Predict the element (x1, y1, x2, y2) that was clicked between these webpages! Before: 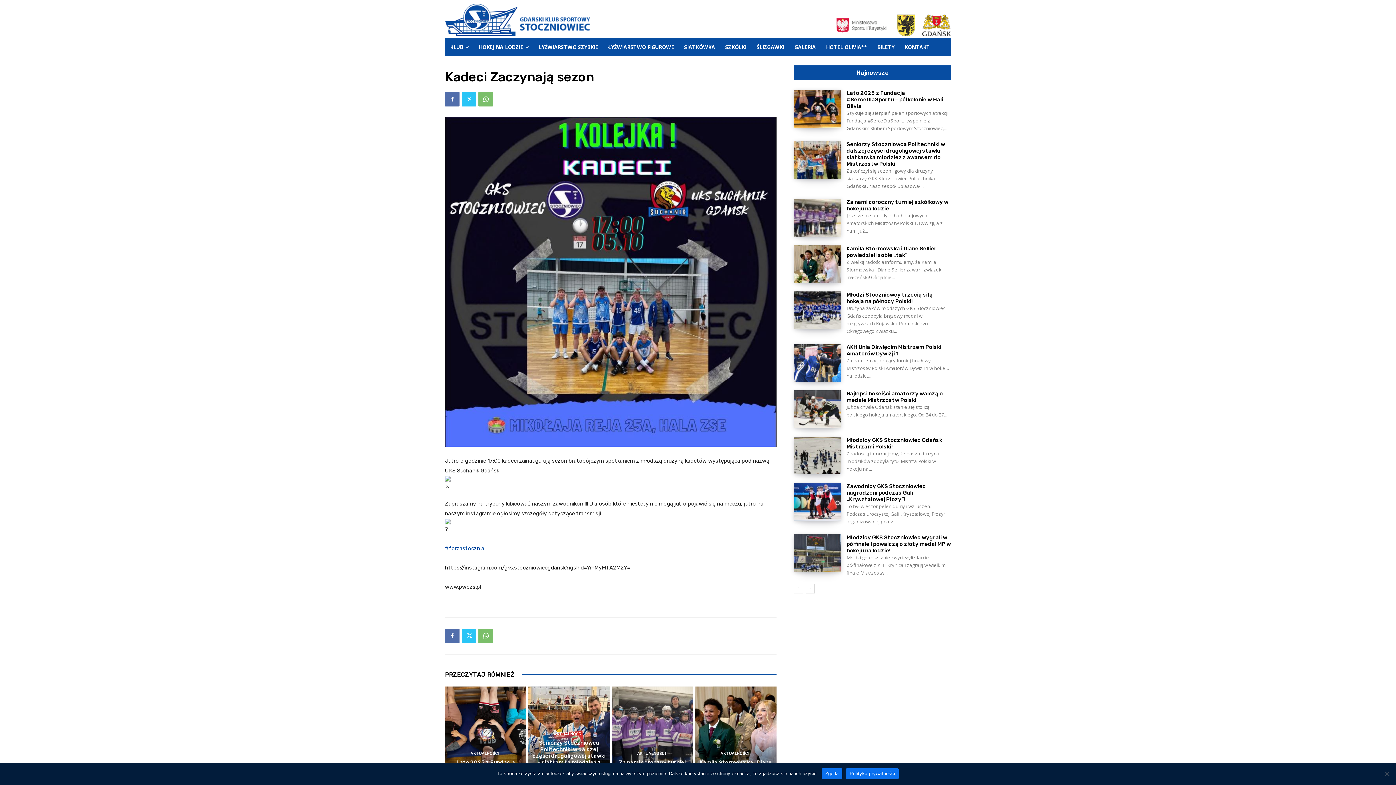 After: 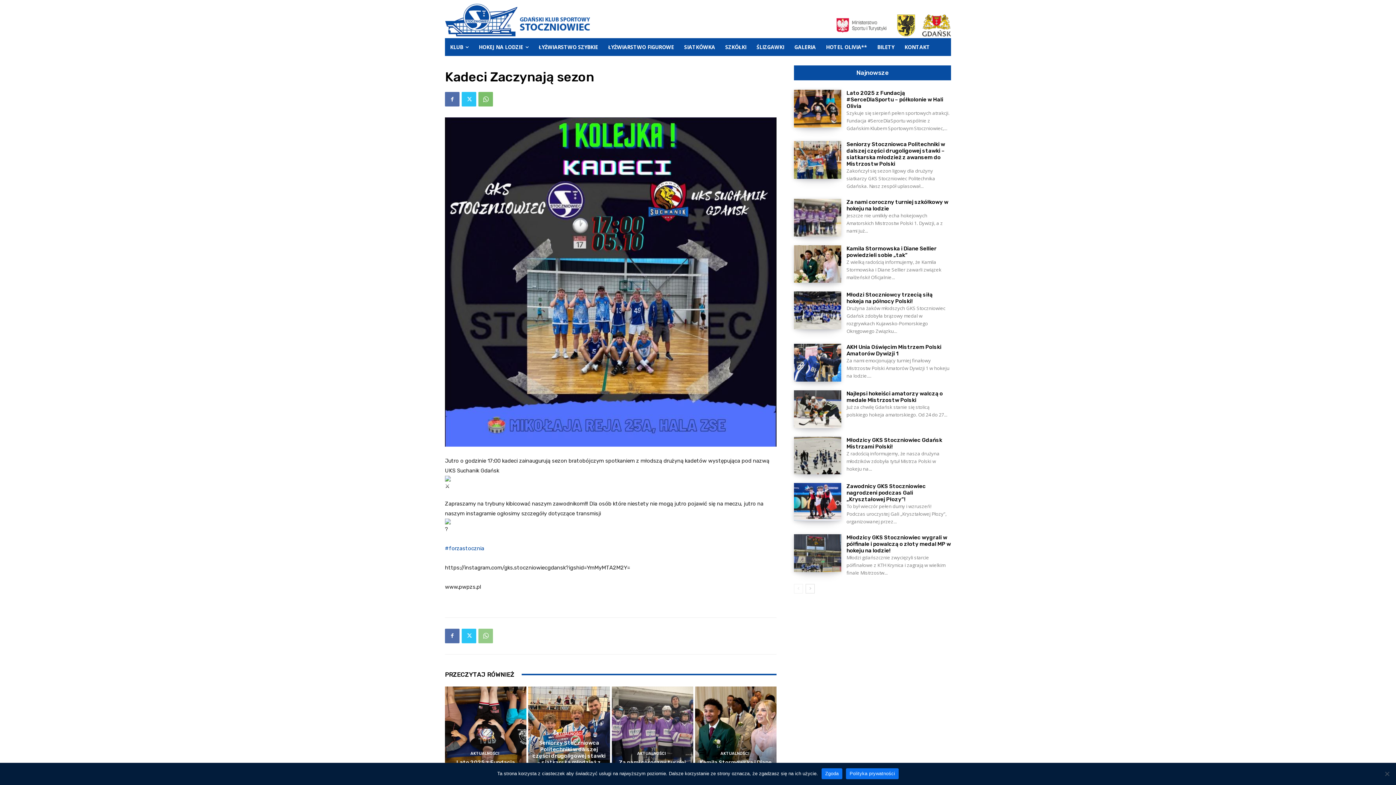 Action: bbox: (478, 628, 493, 643)